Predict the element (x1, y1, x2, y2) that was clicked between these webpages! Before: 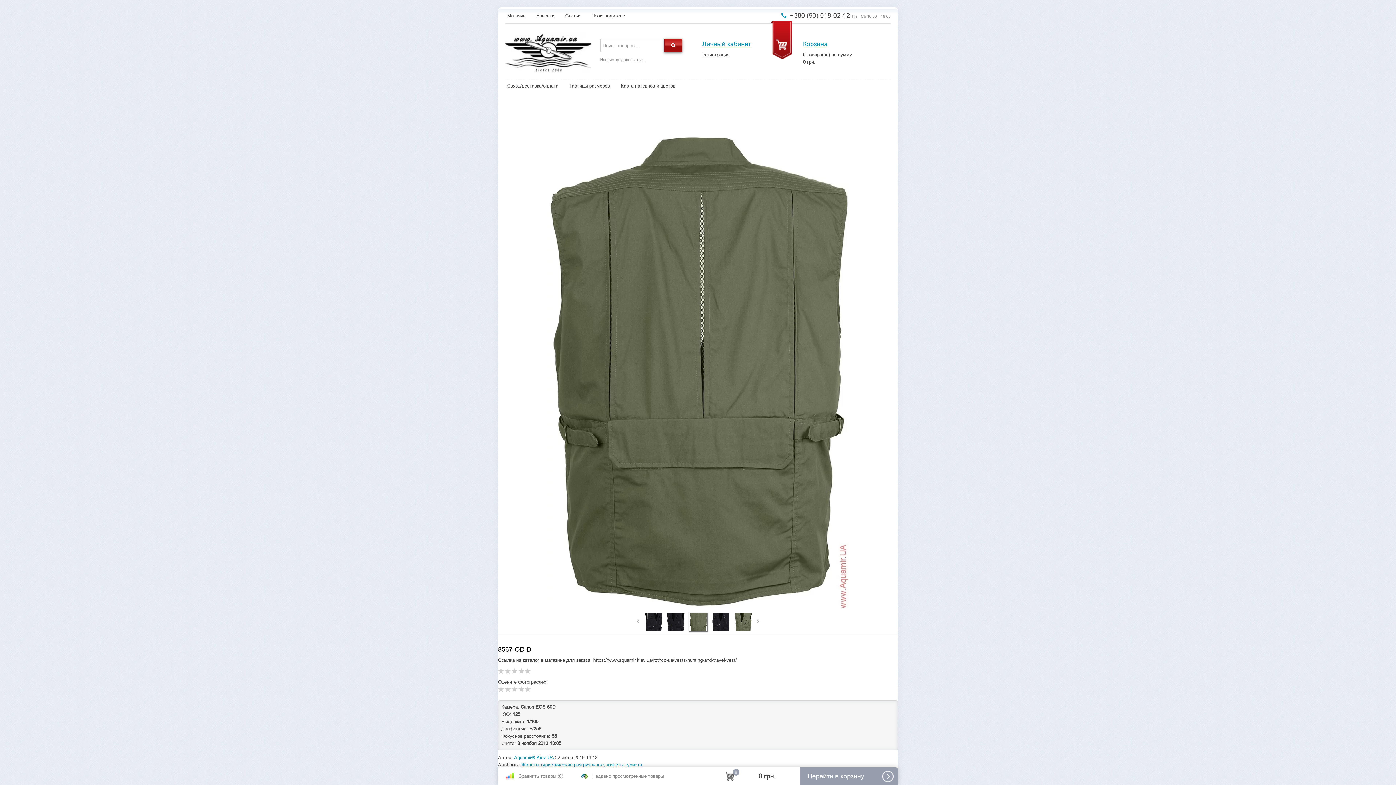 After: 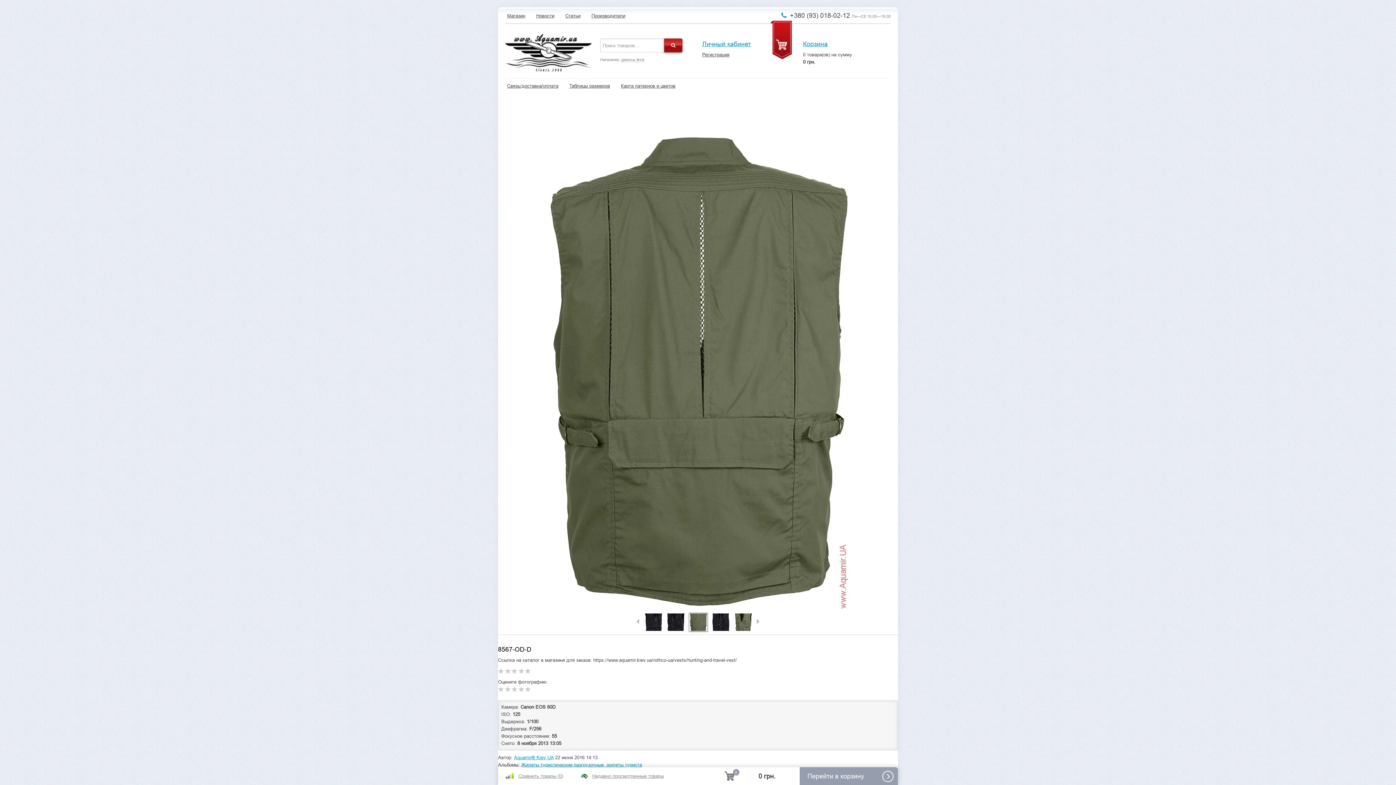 Action: bbox: (498, 686, 531, 692)